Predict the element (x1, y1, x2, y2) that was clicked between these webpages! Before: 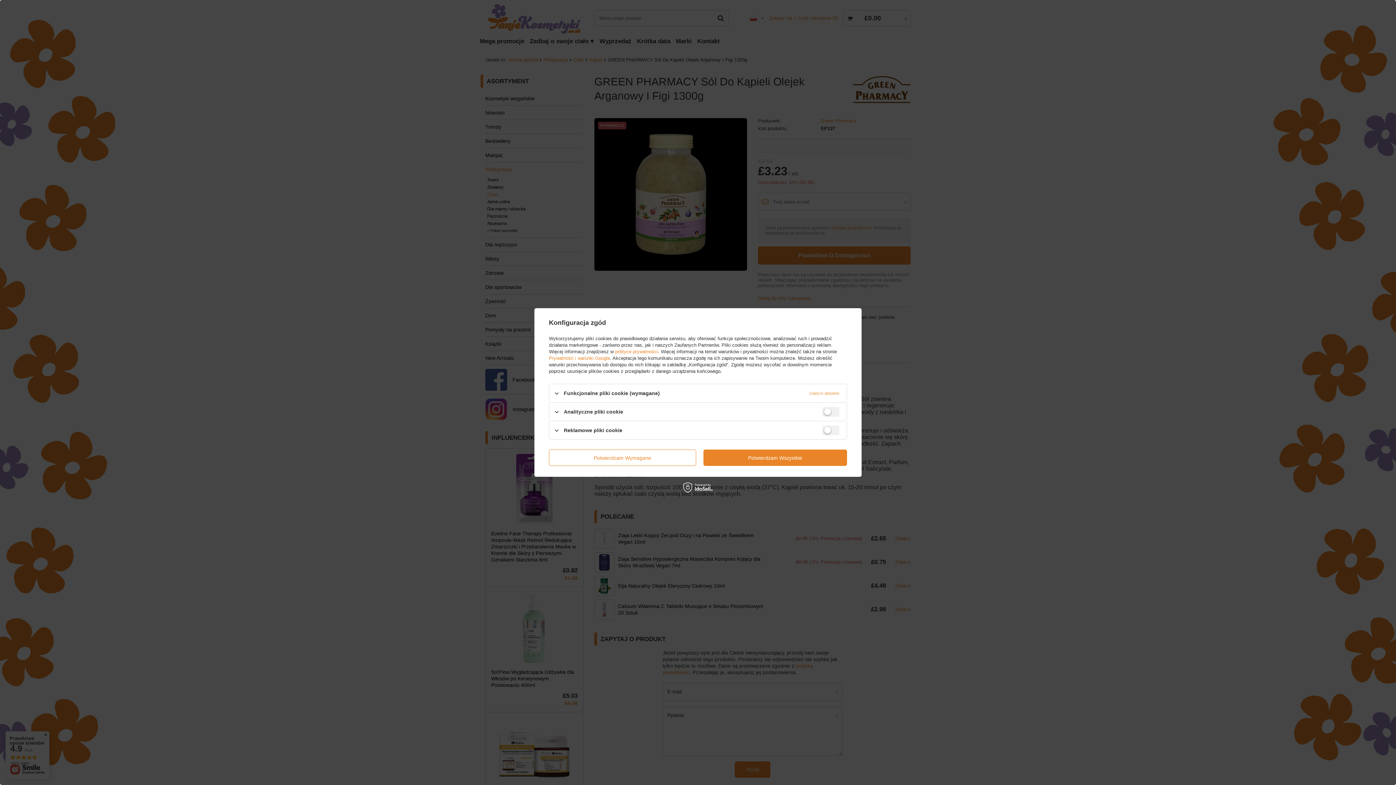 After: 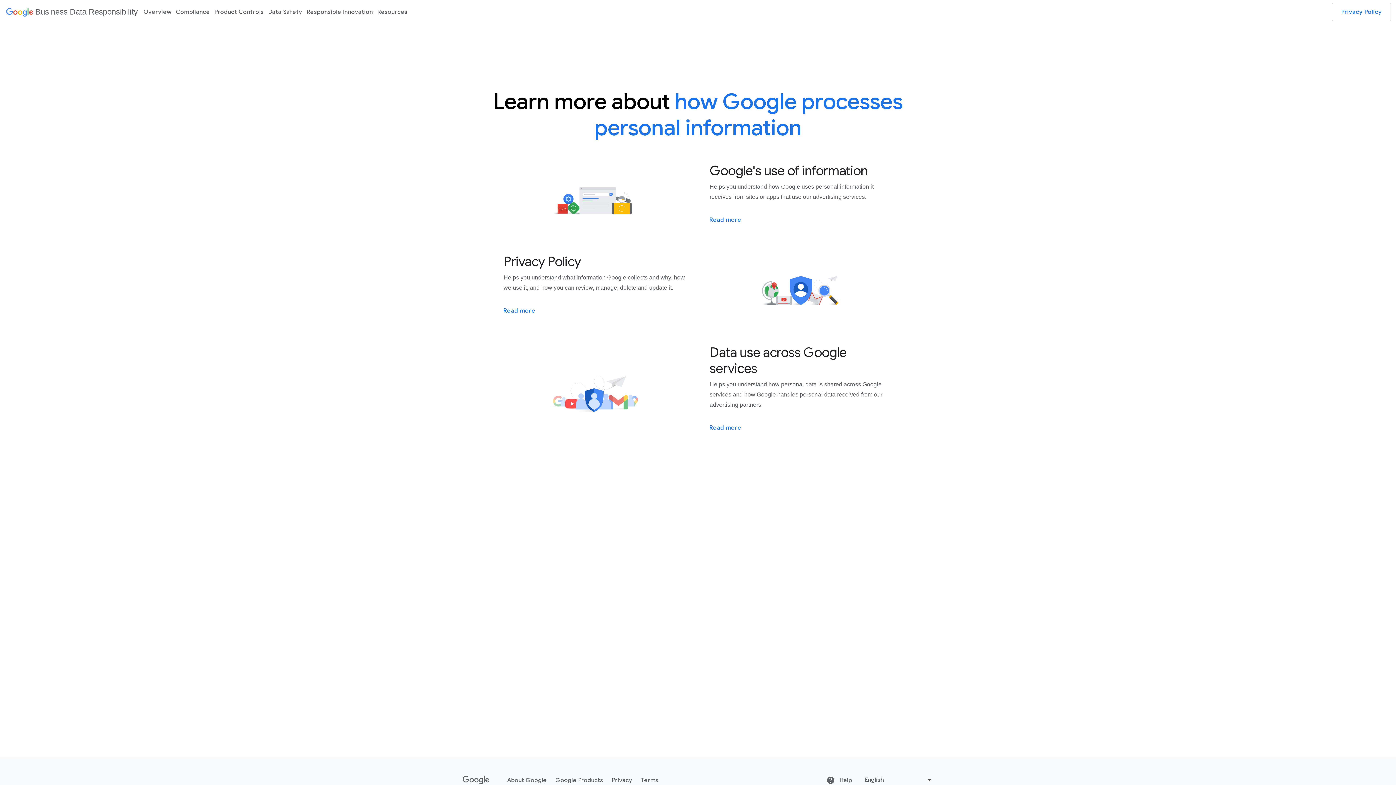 Action: bbox: (549, 355, 610, 361) label: Prywatność i warunki Google